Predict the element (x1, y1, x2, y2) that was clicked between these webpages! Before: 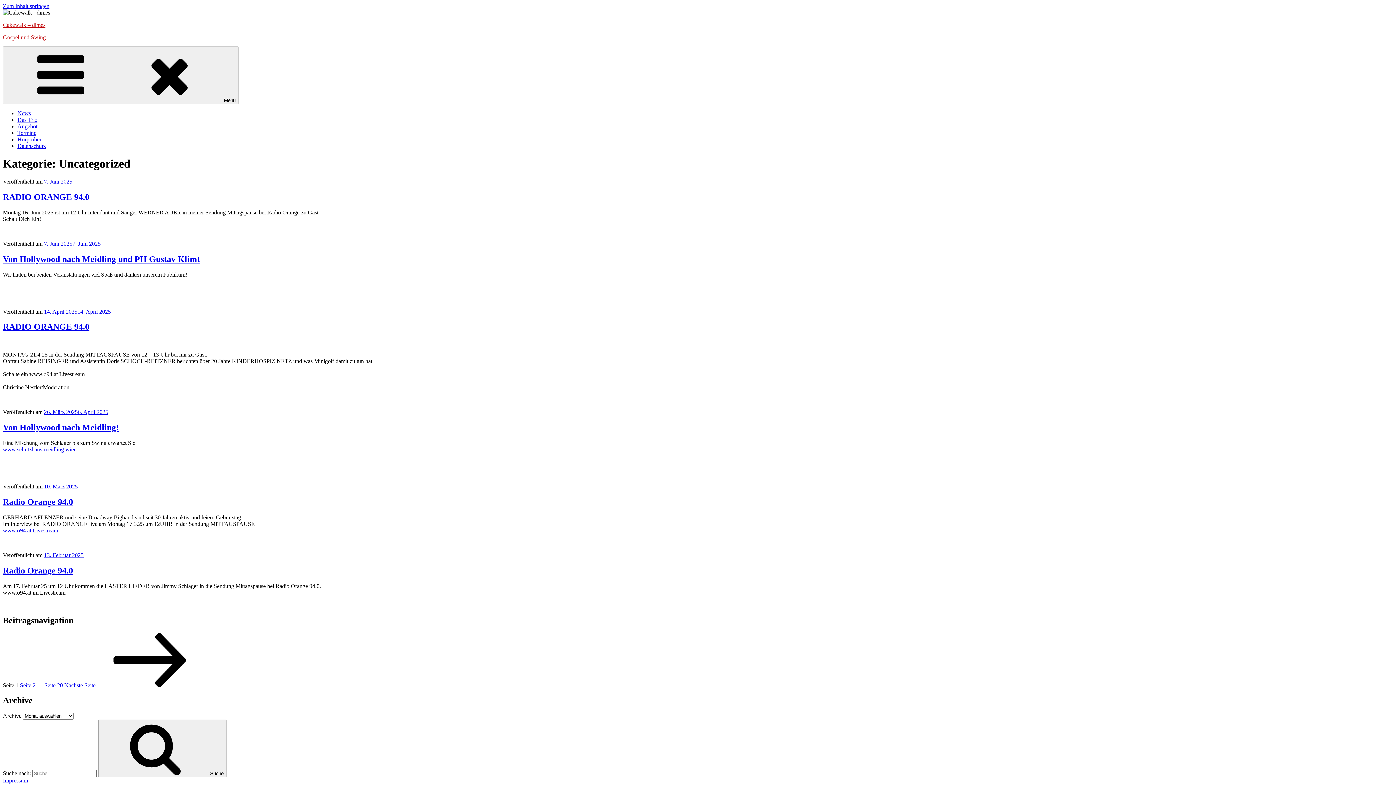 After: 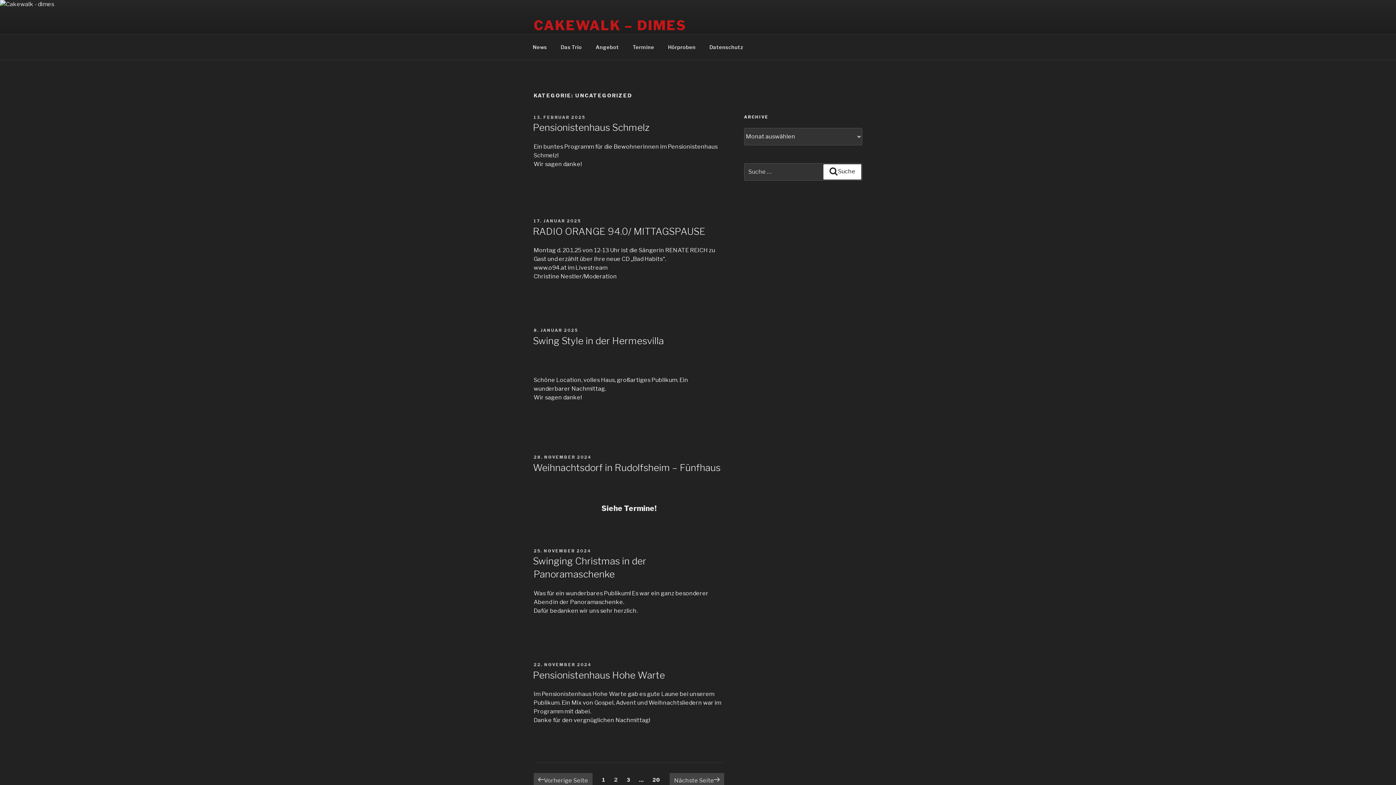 Action: label: Nächste Seite bbox: (64, 682, 204, 688)